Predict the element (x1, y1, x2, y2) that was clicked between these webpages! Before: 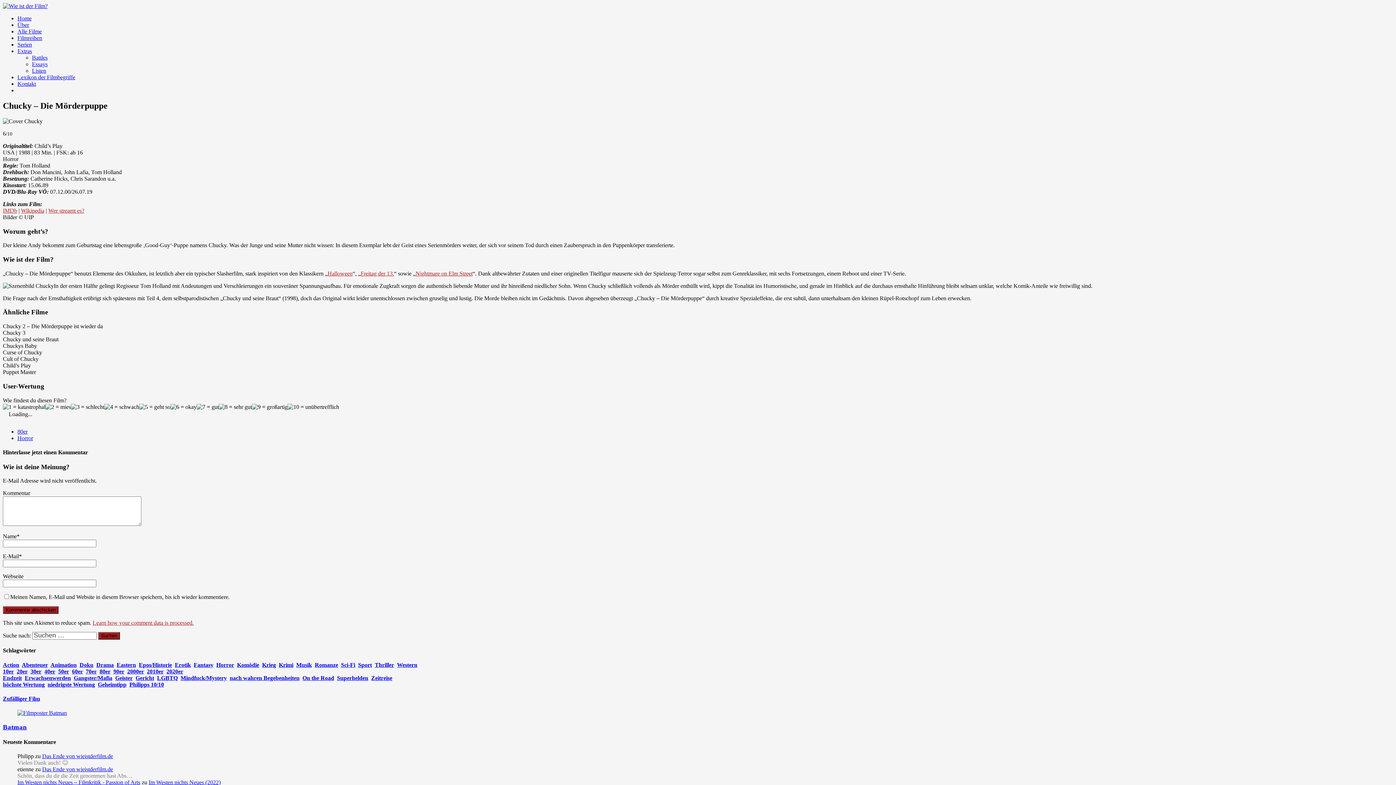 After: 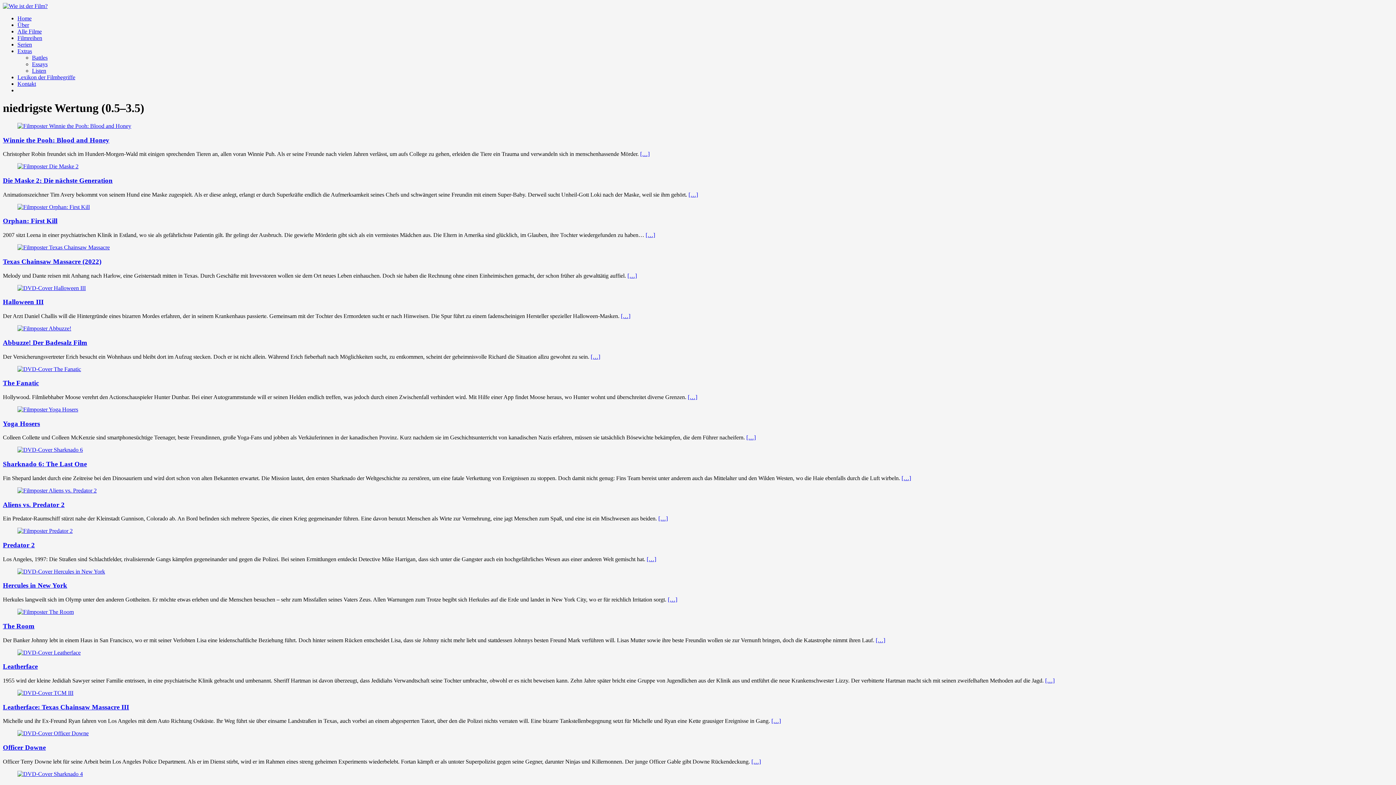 Action: bbox: (47, 681, 94, 687) label: niedrigste Wertung